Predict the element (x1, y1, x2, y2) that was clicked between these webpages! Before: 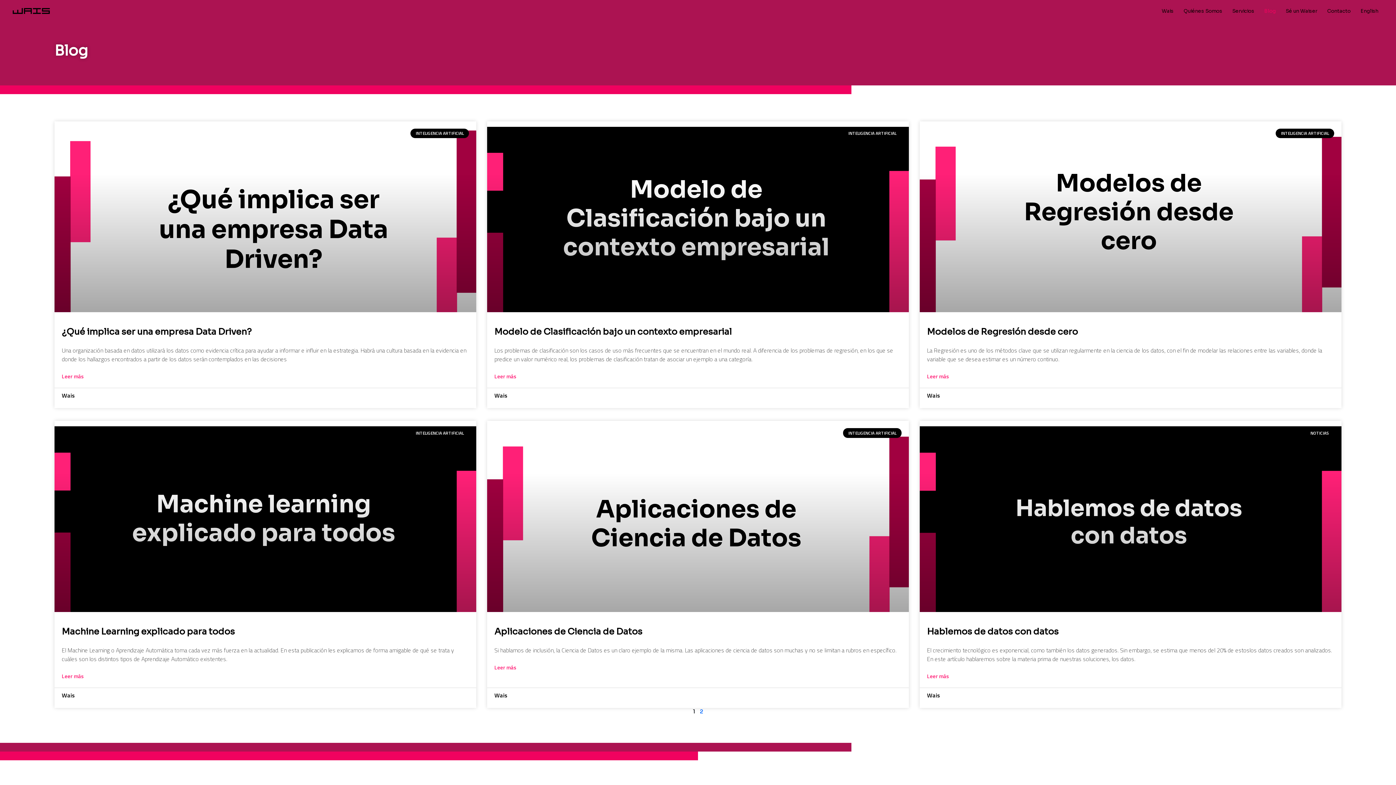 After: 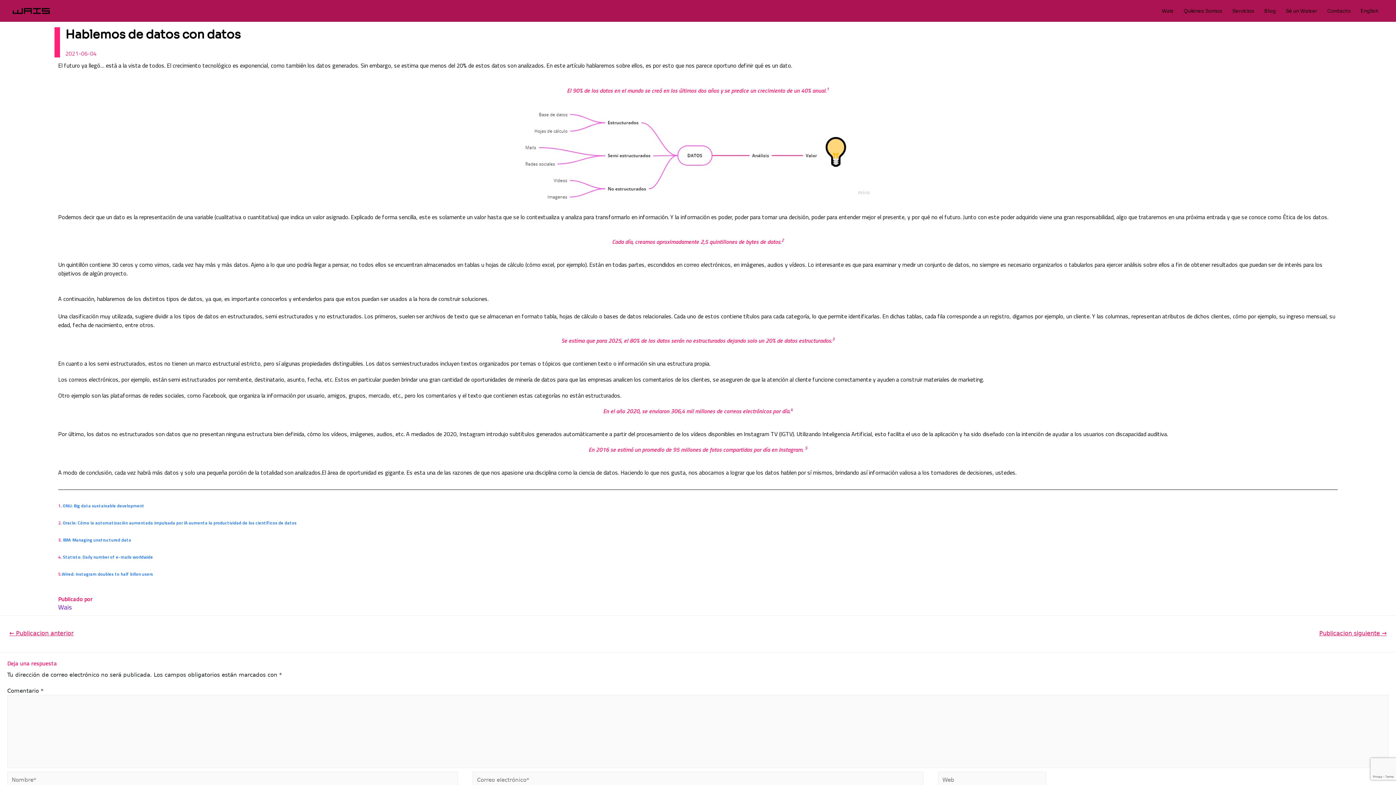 Action: label: Hablemos de datos con datos bbox: (927, 626, 1058, 637)